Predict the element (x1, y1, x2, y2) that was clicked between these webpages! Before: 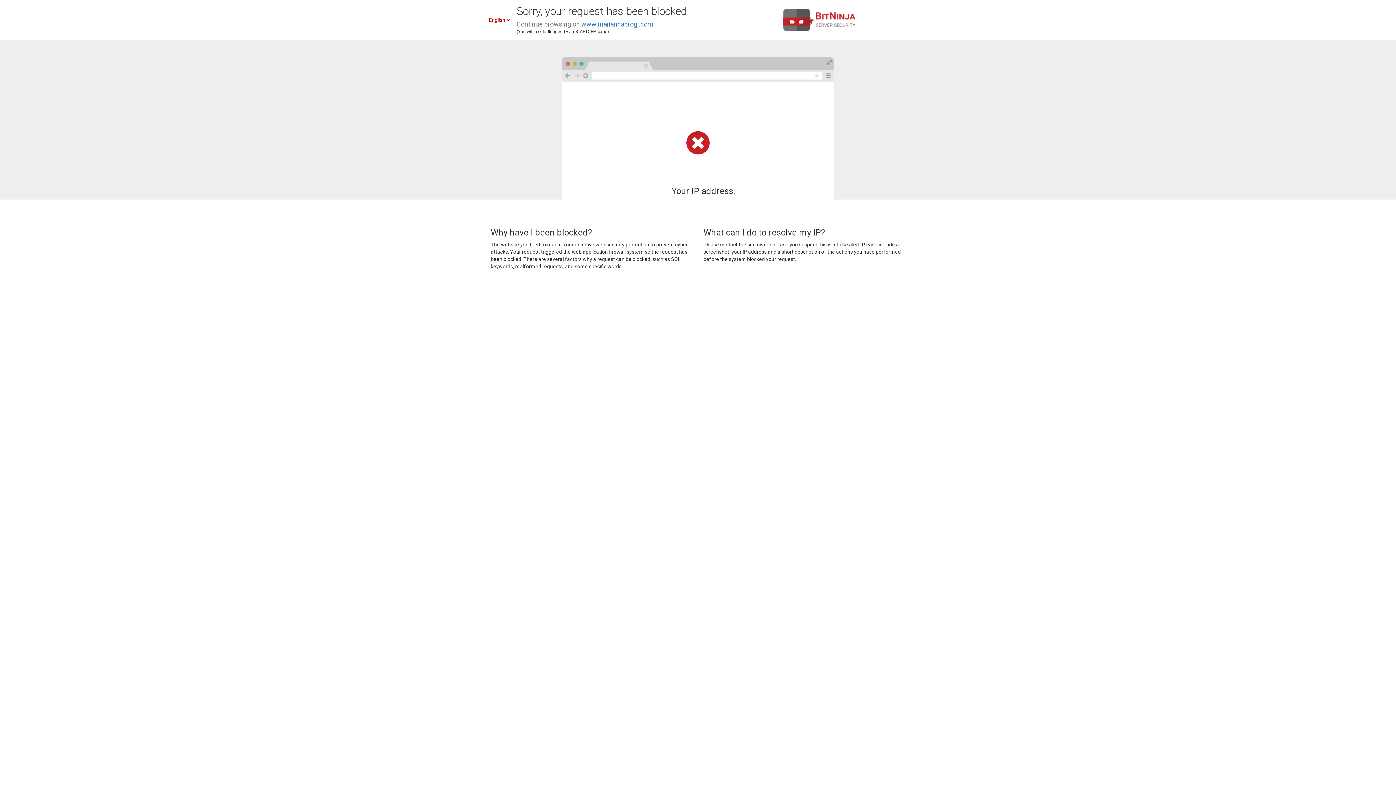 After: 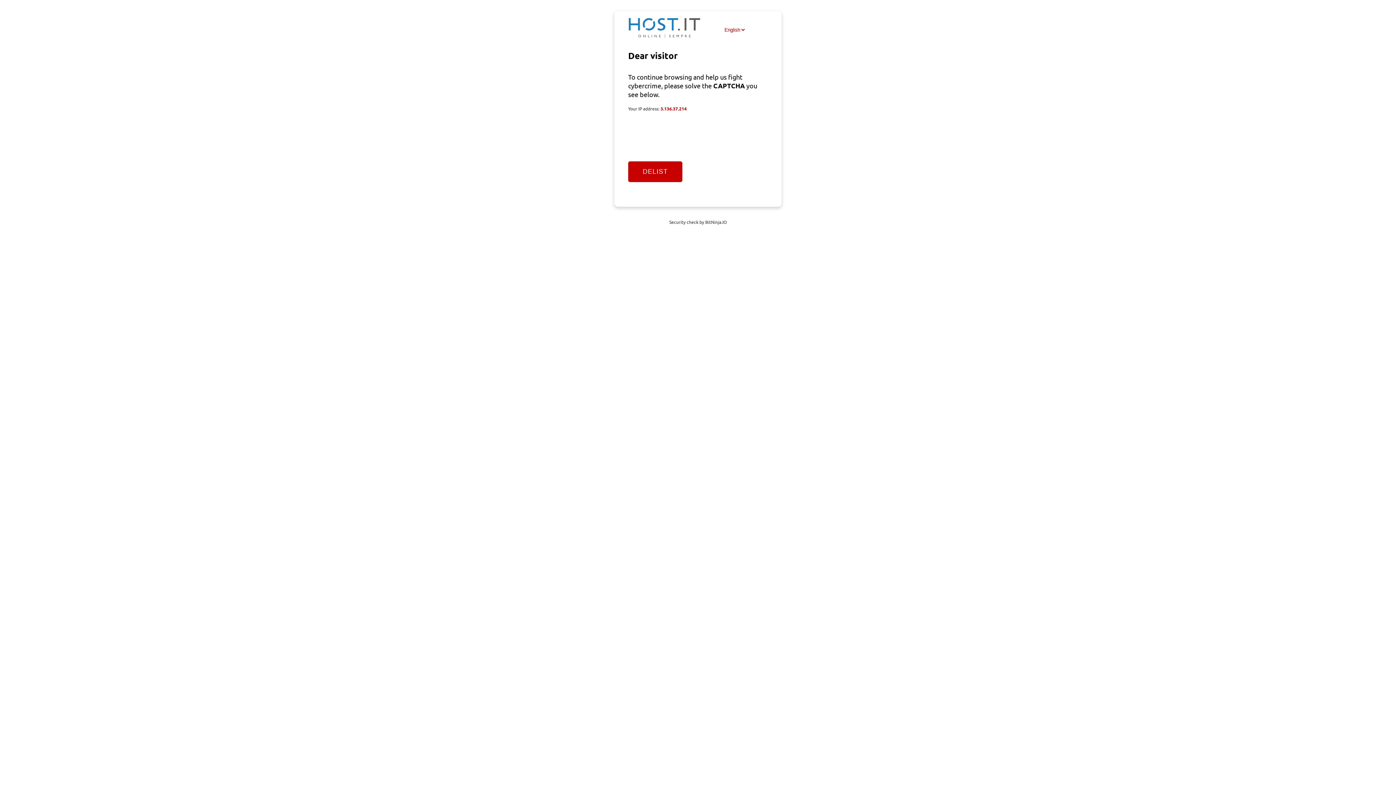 Action: label: www.mariannabrogi.com bbox: (581, 20, 653, 28)